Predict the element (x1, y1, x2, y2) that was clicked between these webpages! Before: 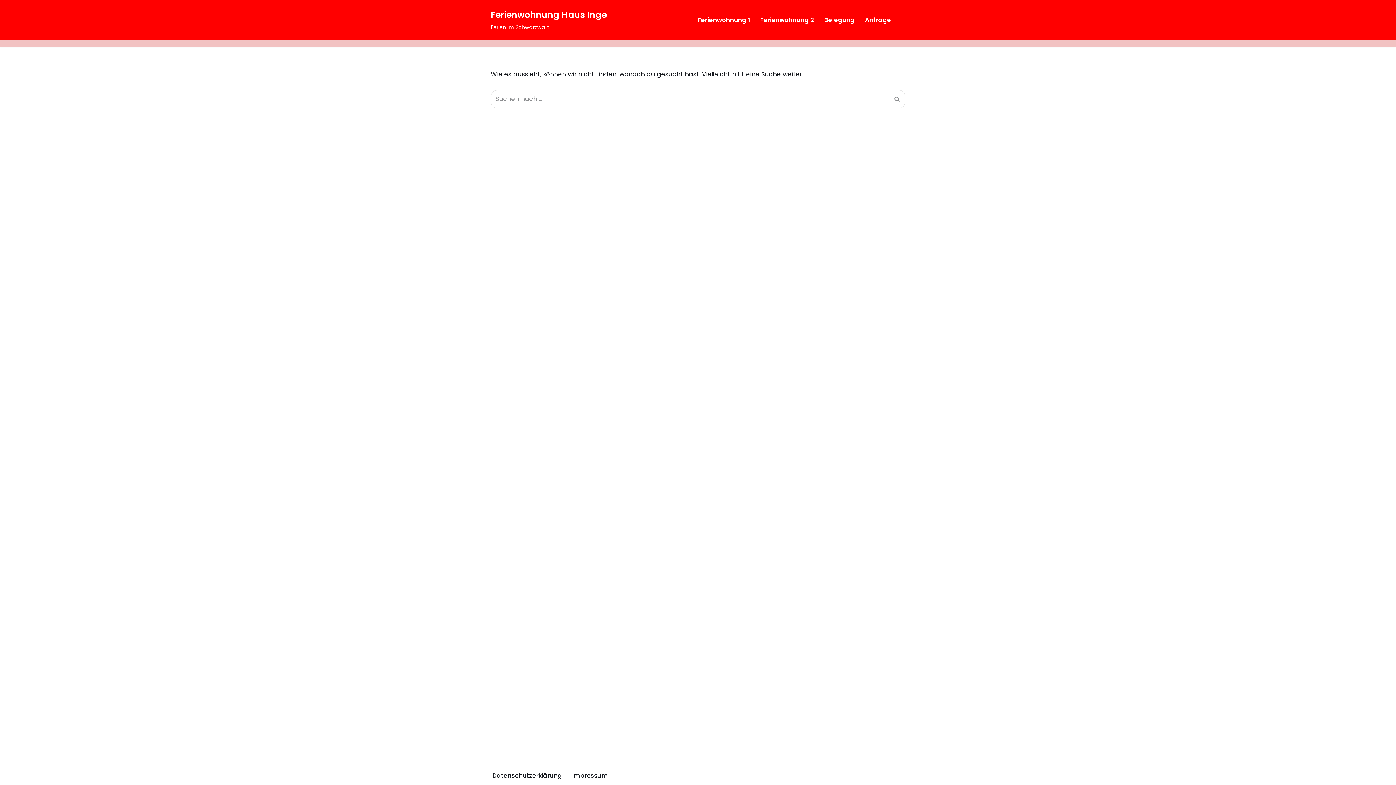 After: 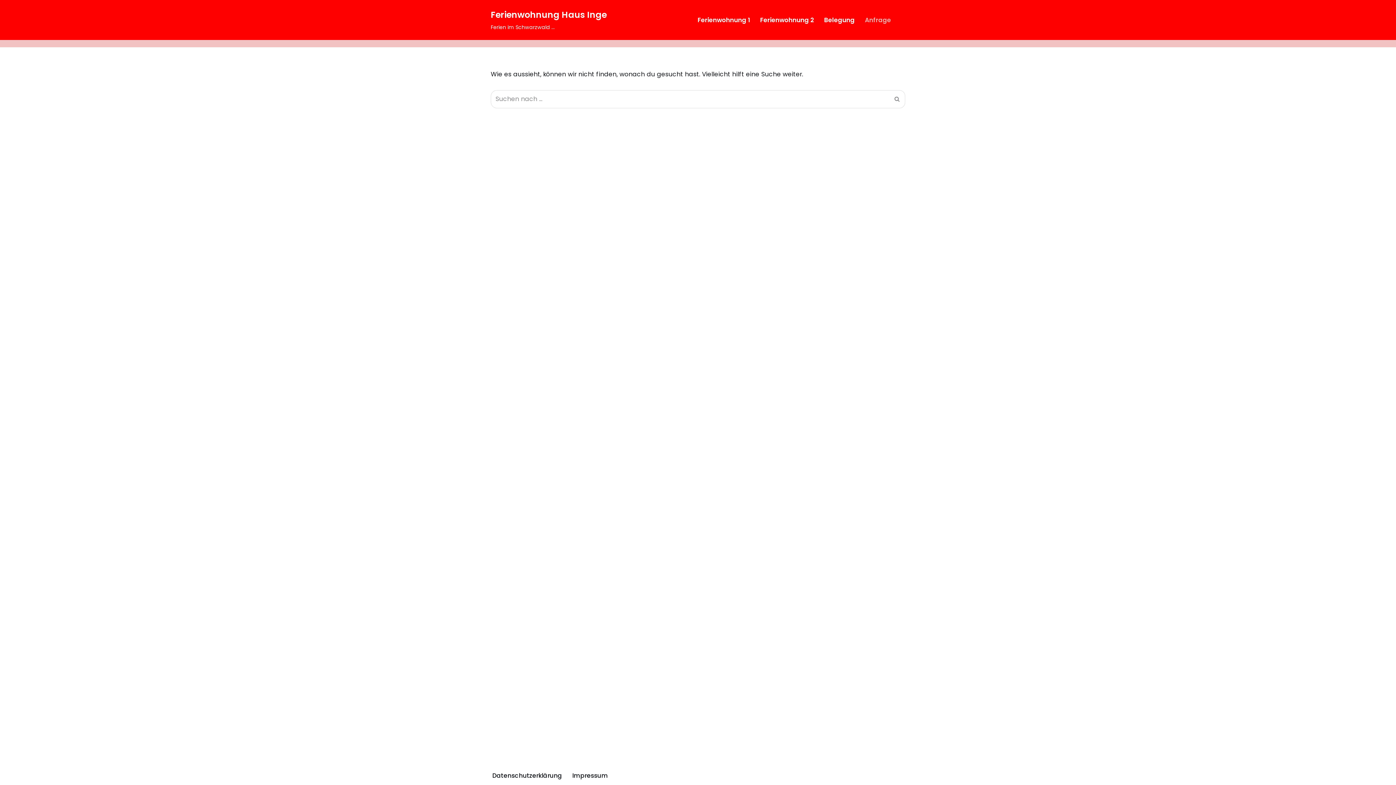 Action: bbox: (865, 14, 891, 25) label: Anfrage